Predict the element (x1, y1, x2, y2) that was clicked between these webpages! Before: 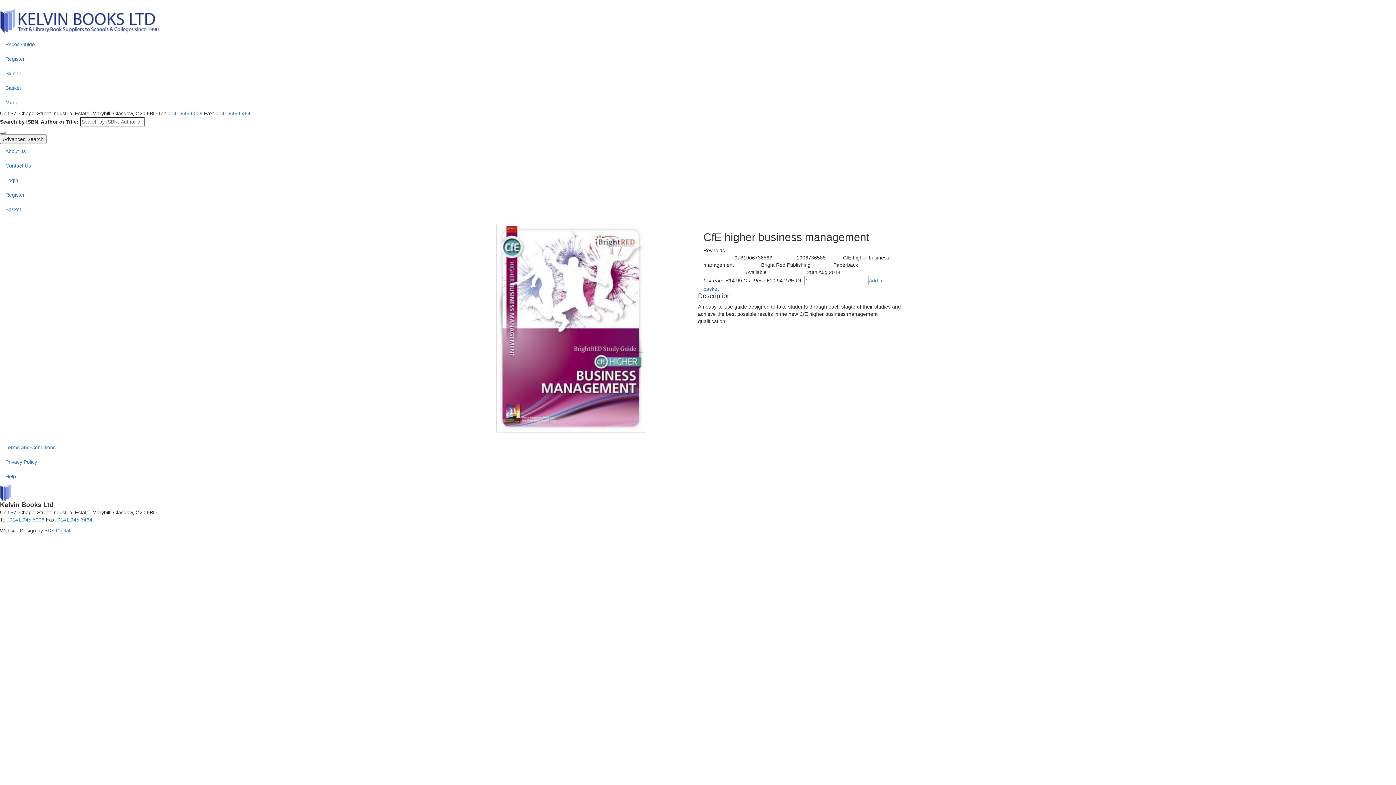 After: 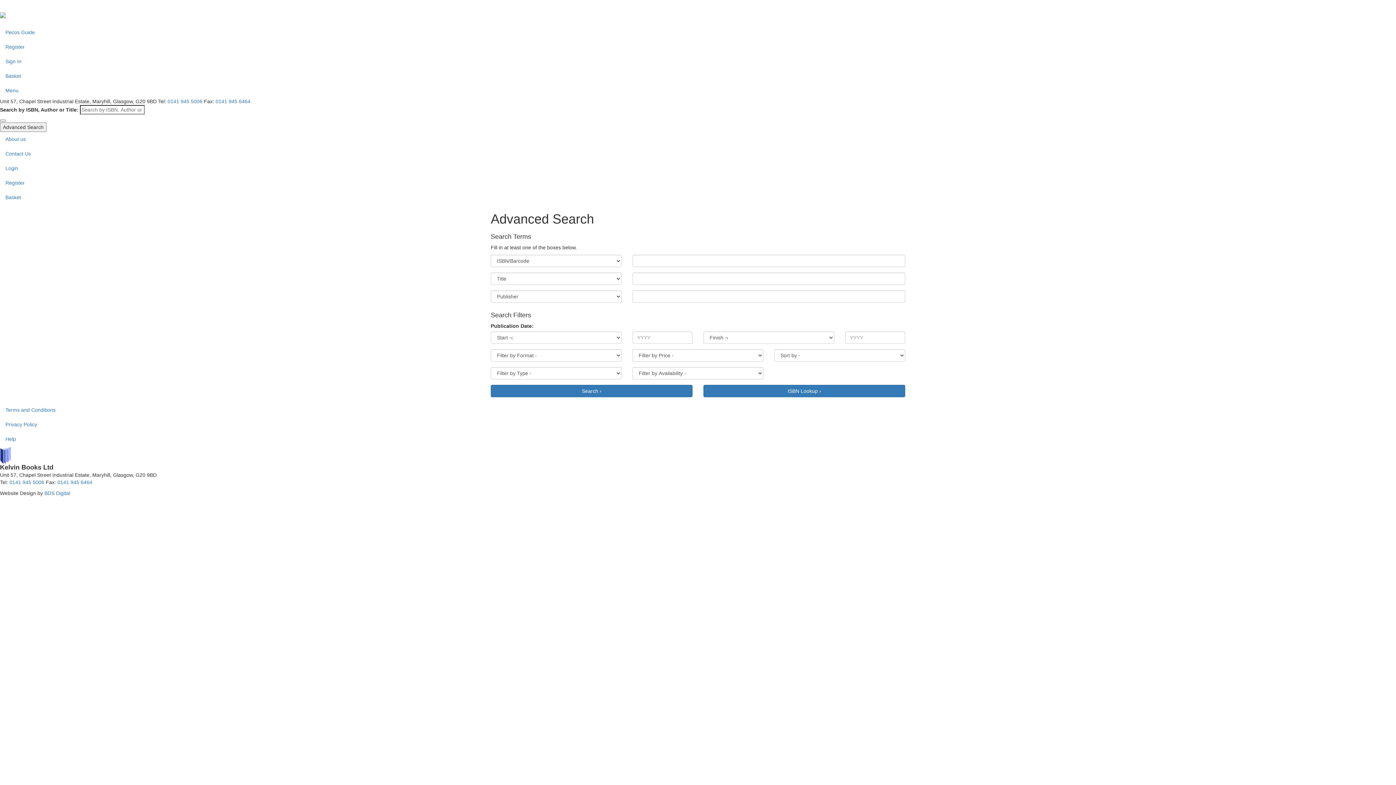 Action: label: Advanced Search bbox: (0, 134, 46, 144)